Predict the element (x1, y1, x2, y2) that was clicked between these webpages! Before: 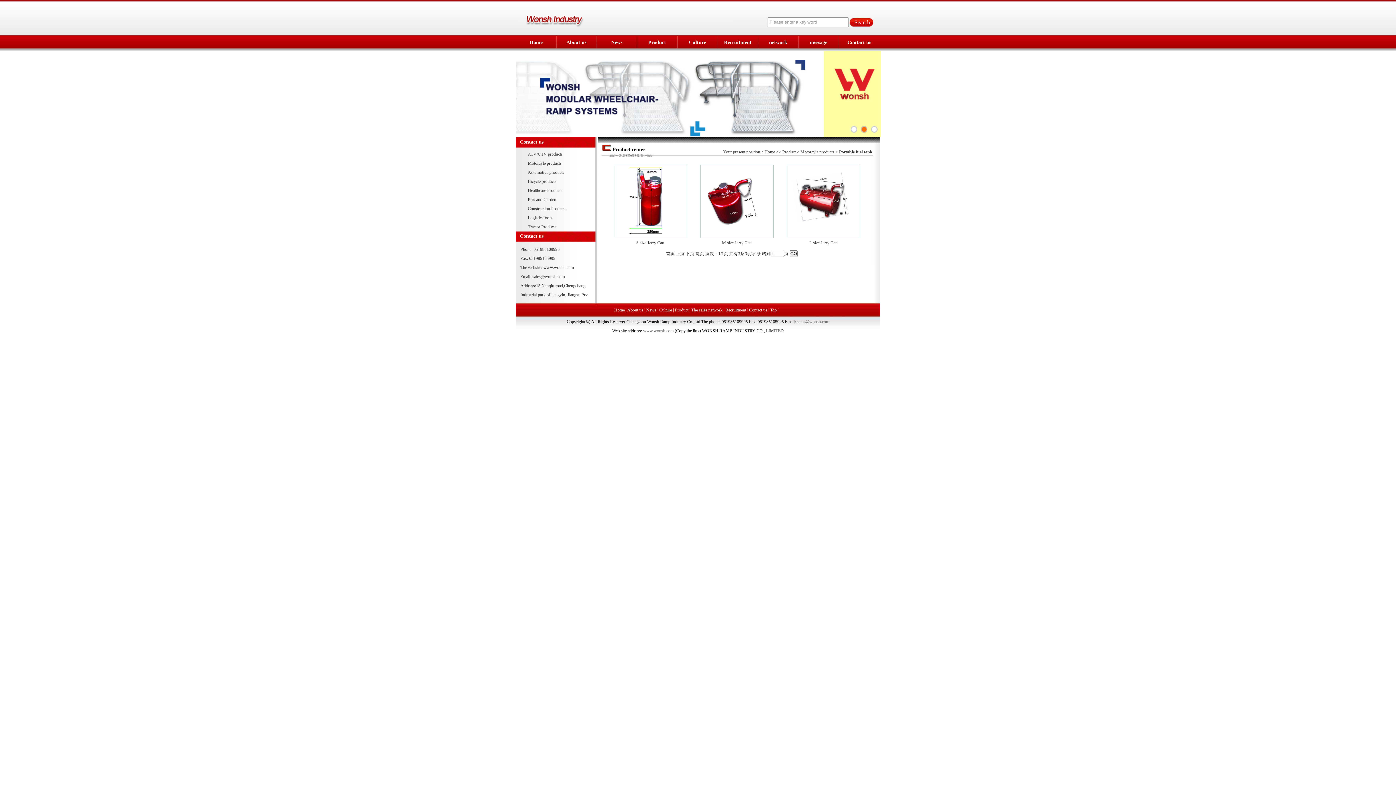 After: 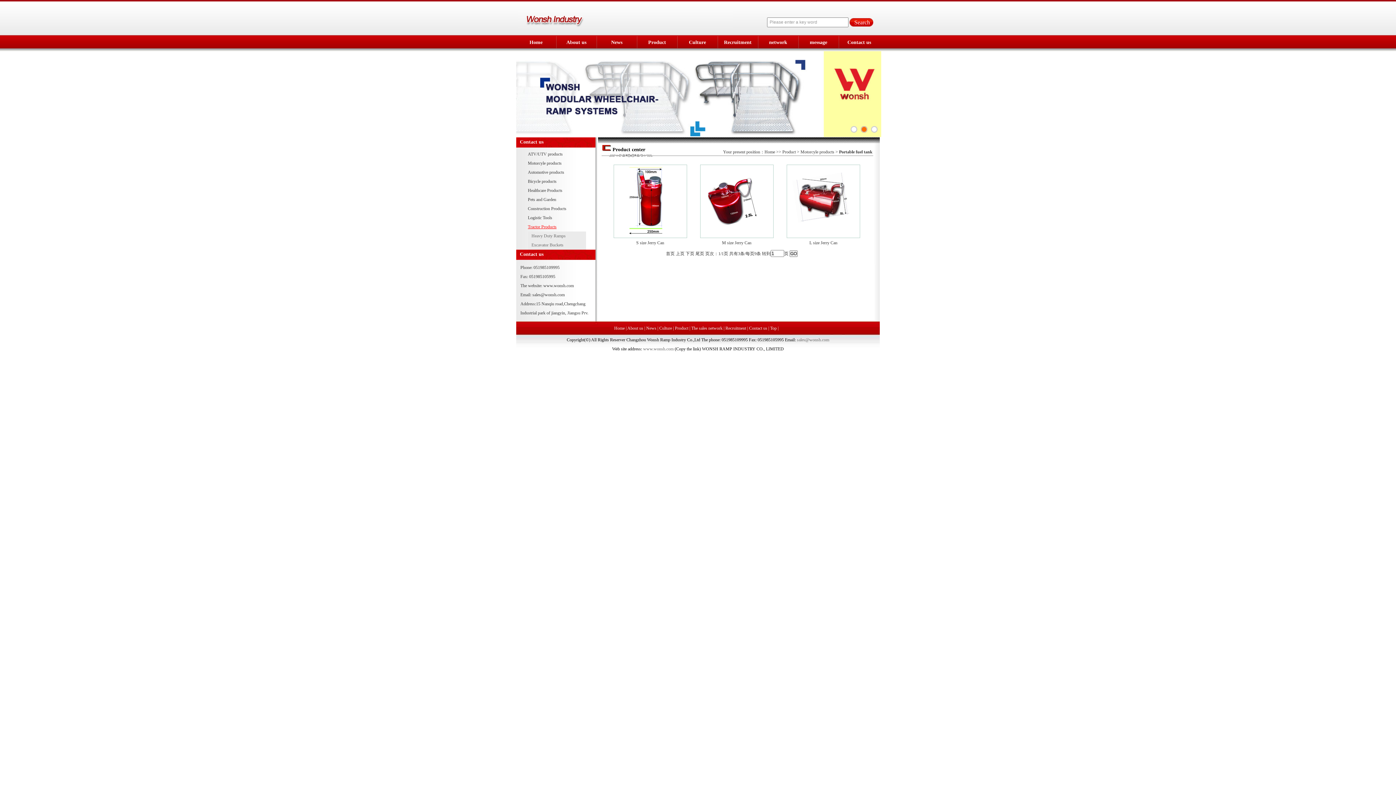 Action: label: Tractor Products bbox: (528, 224, 556, 229)